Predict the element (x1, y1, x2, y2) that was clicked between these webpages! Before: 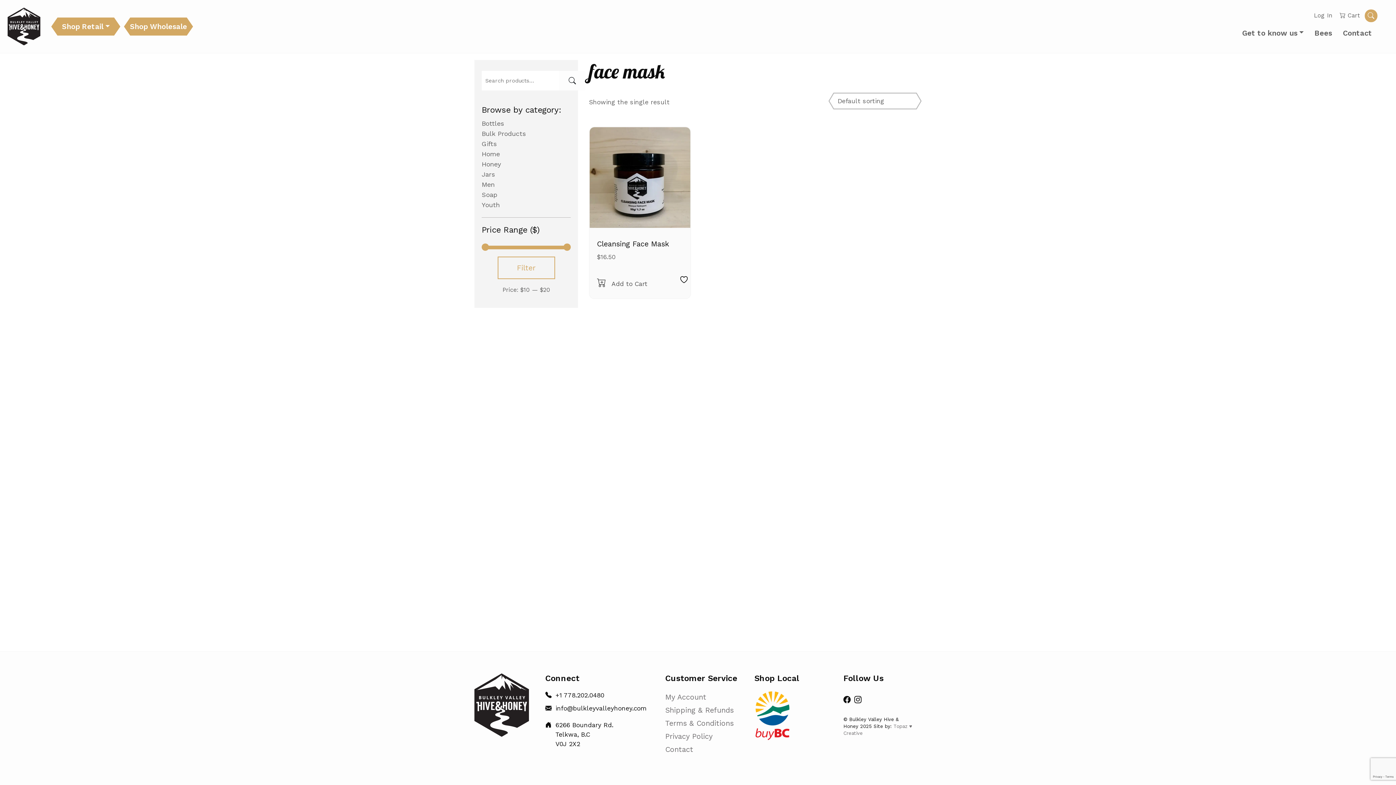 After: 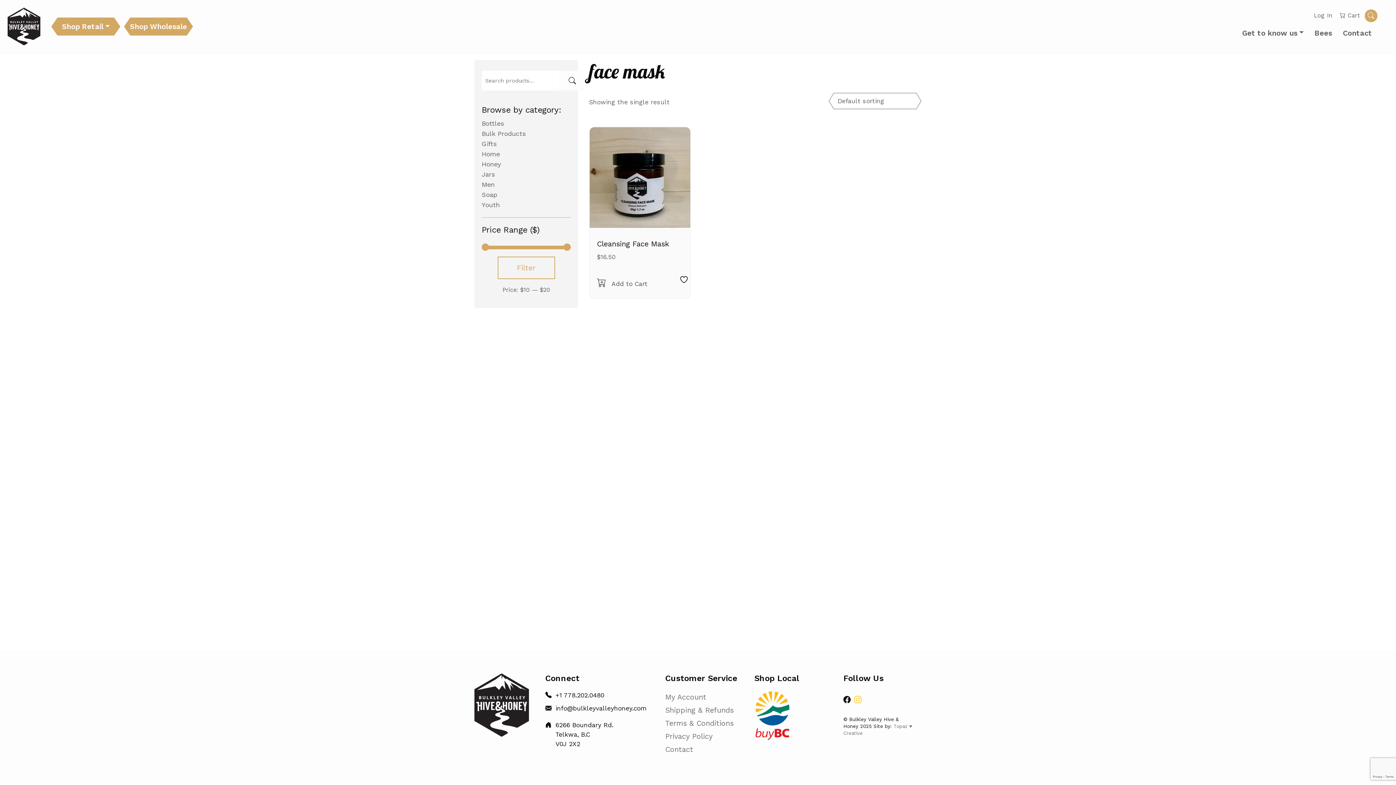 Action: bbox: (854, 695, 861, 704)